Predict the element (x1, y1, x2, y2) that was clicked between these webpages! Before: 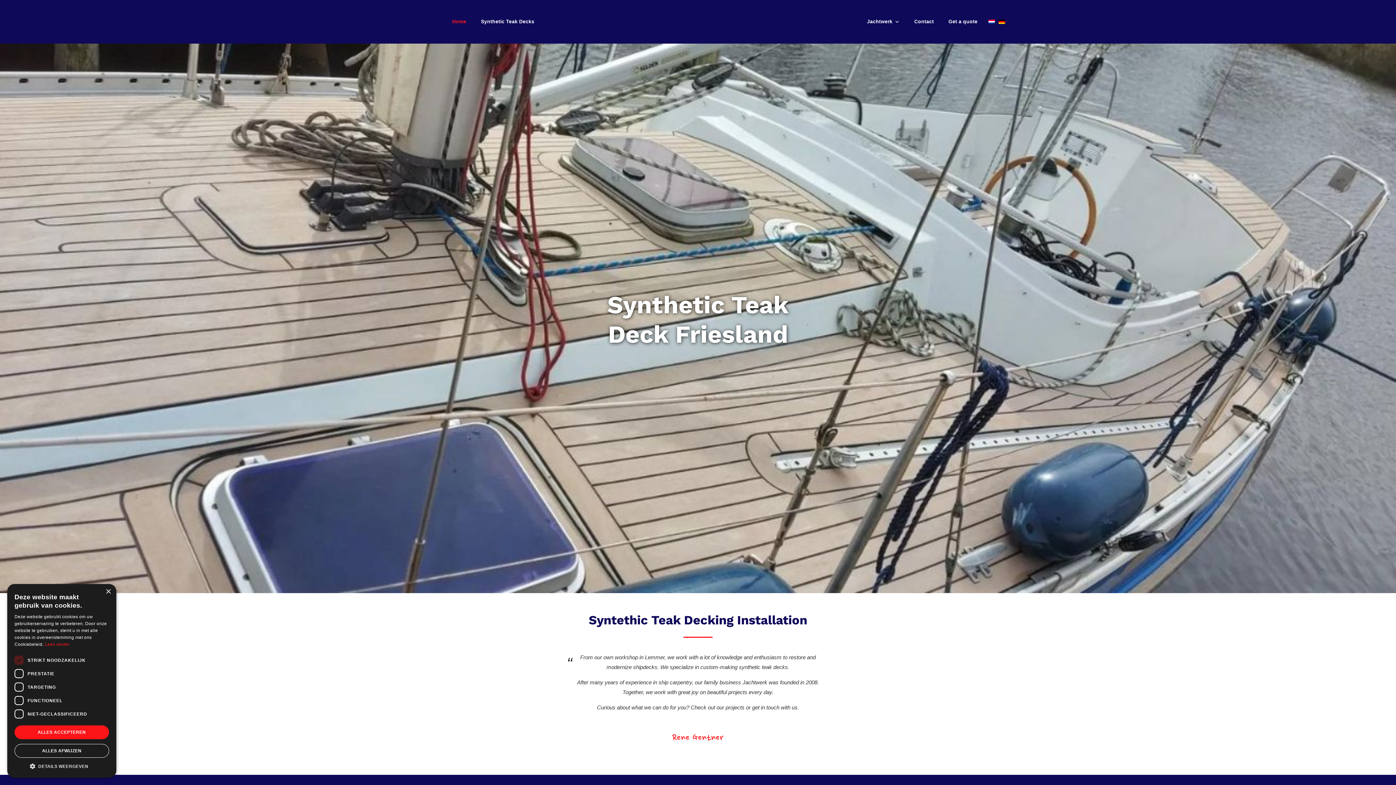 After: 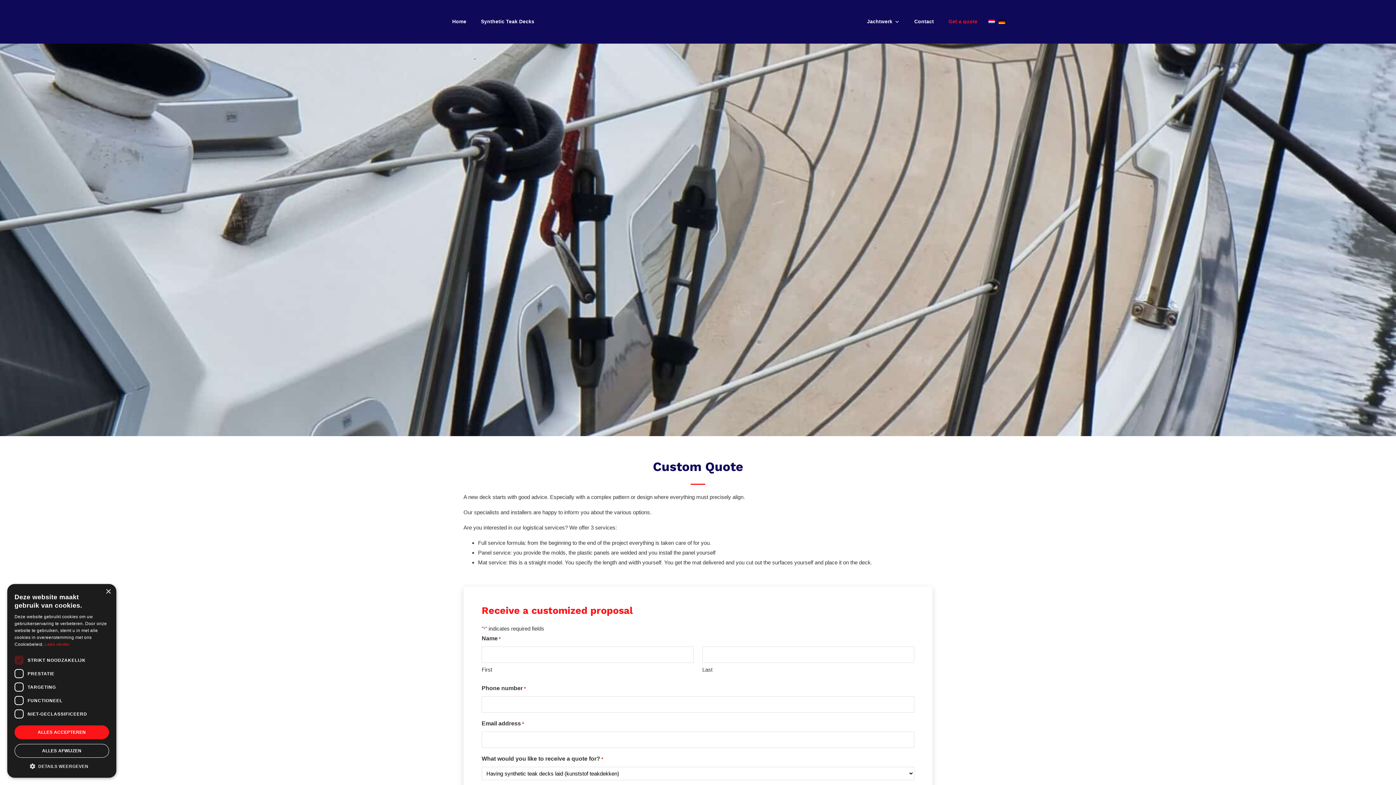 Action: label: Get a quote bbox: (941, 12, 985, 30)